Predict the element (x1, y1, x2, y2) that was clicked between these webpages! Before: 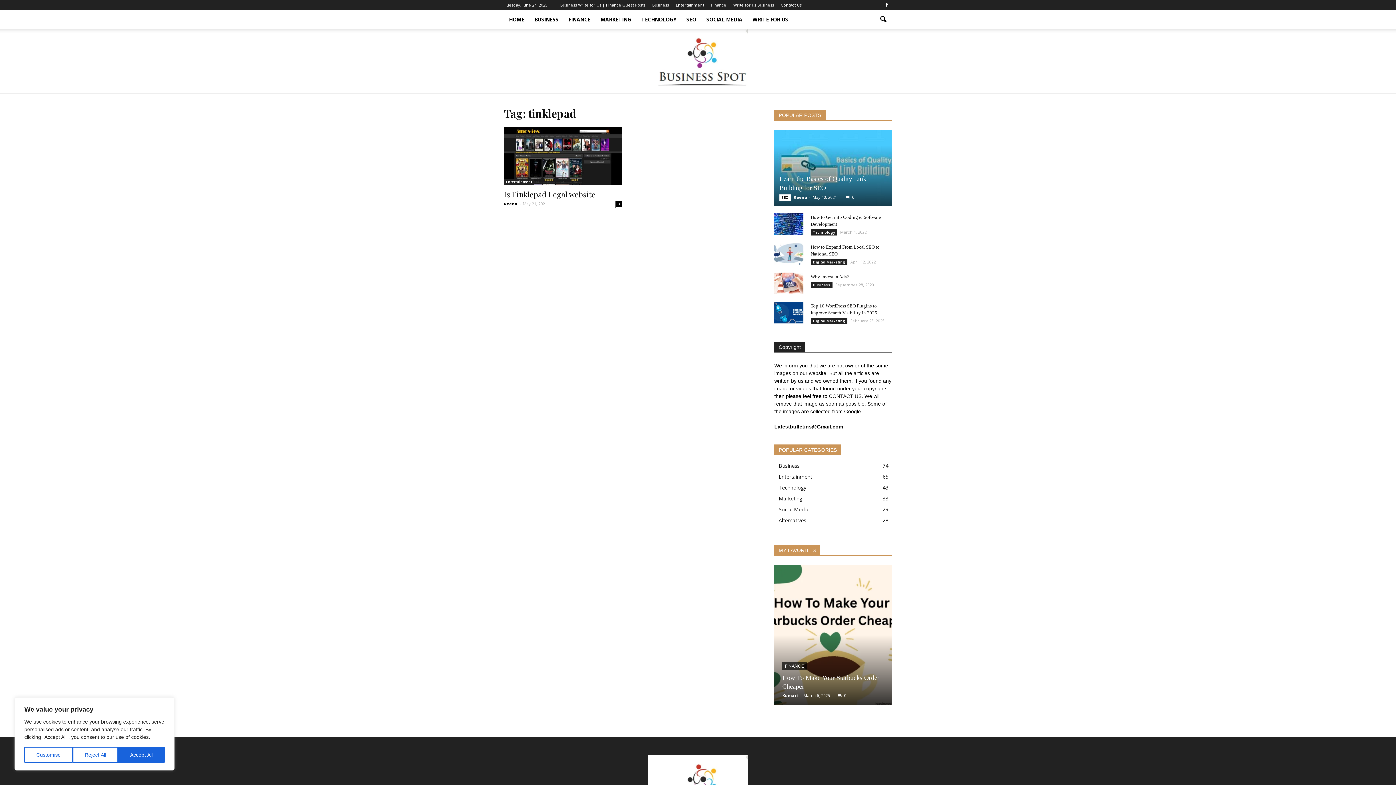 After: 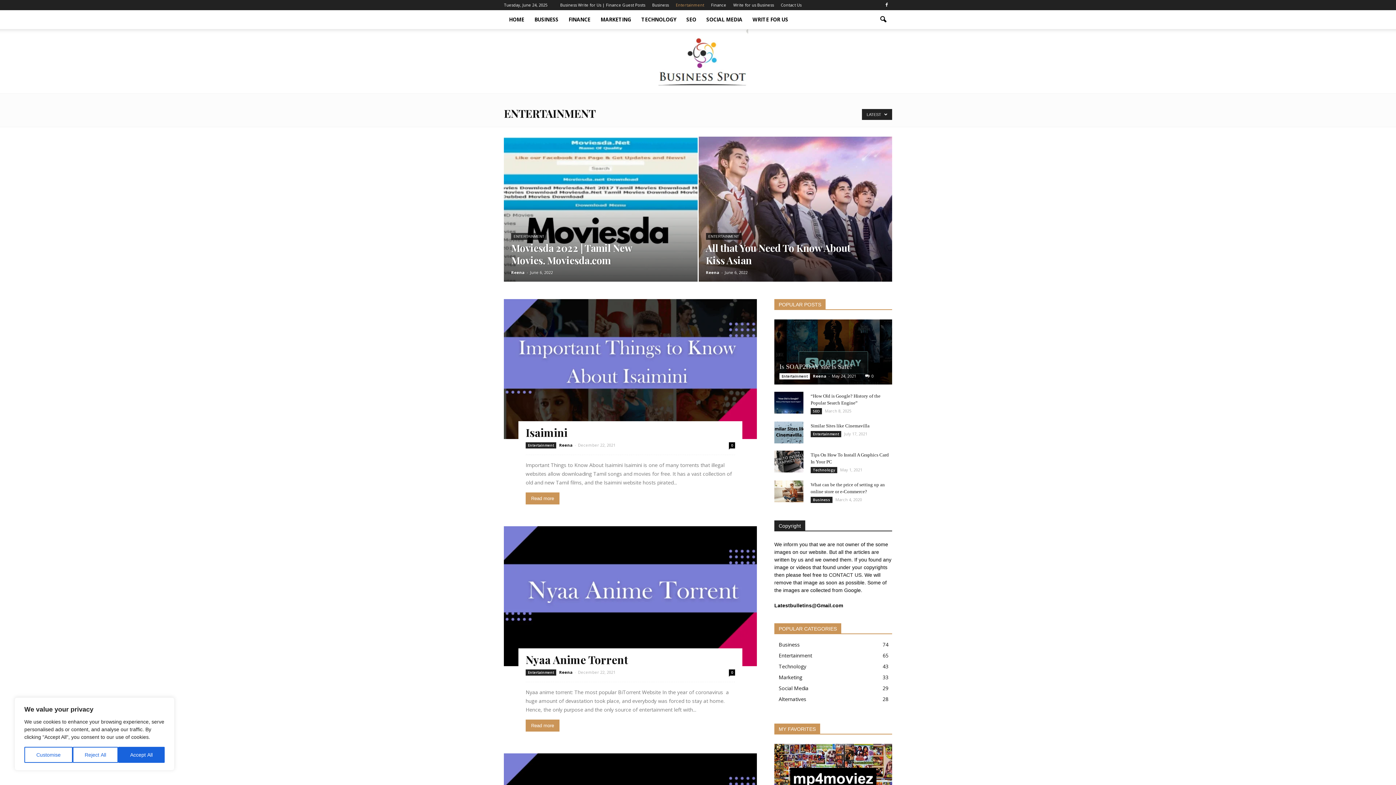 Action: bbox: (778, 473, 812, 480) label: Entertainment
65